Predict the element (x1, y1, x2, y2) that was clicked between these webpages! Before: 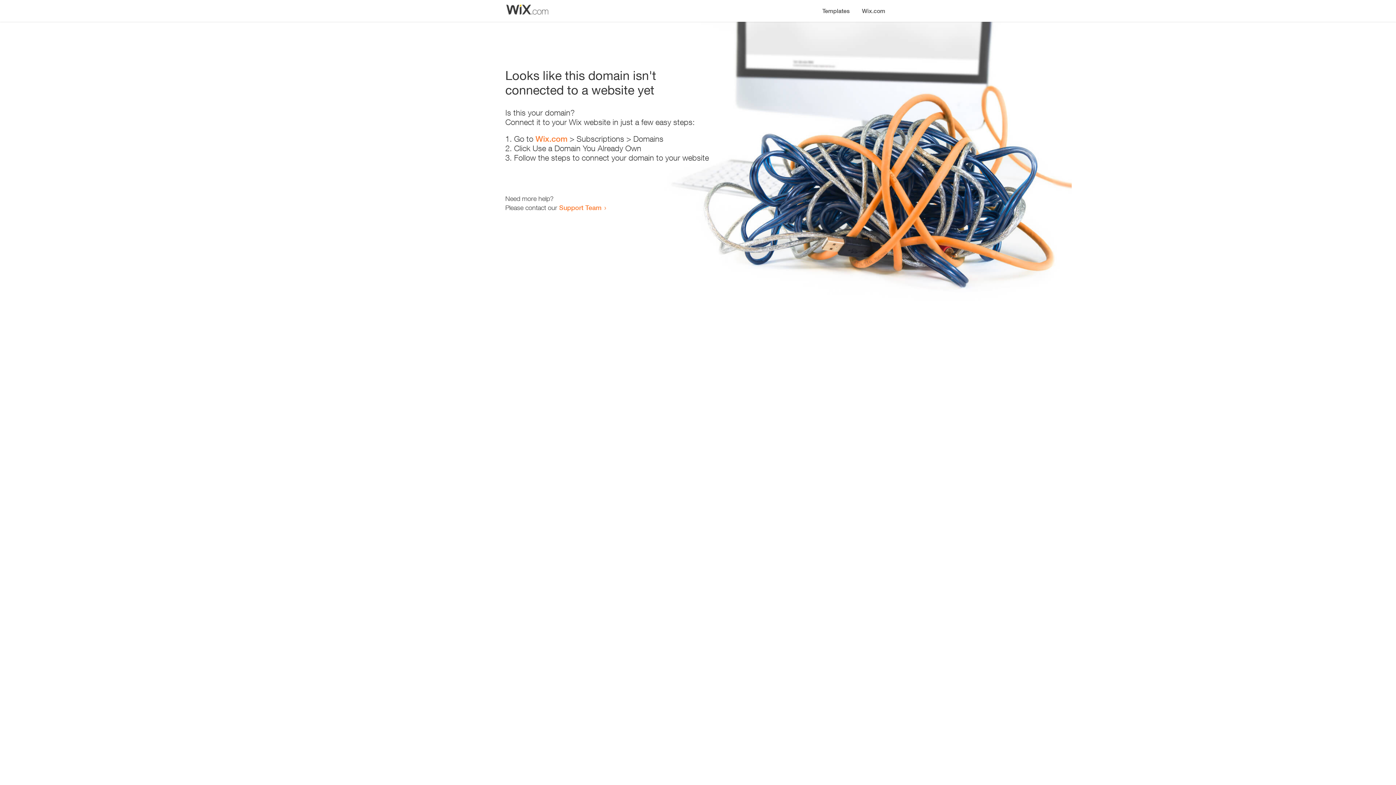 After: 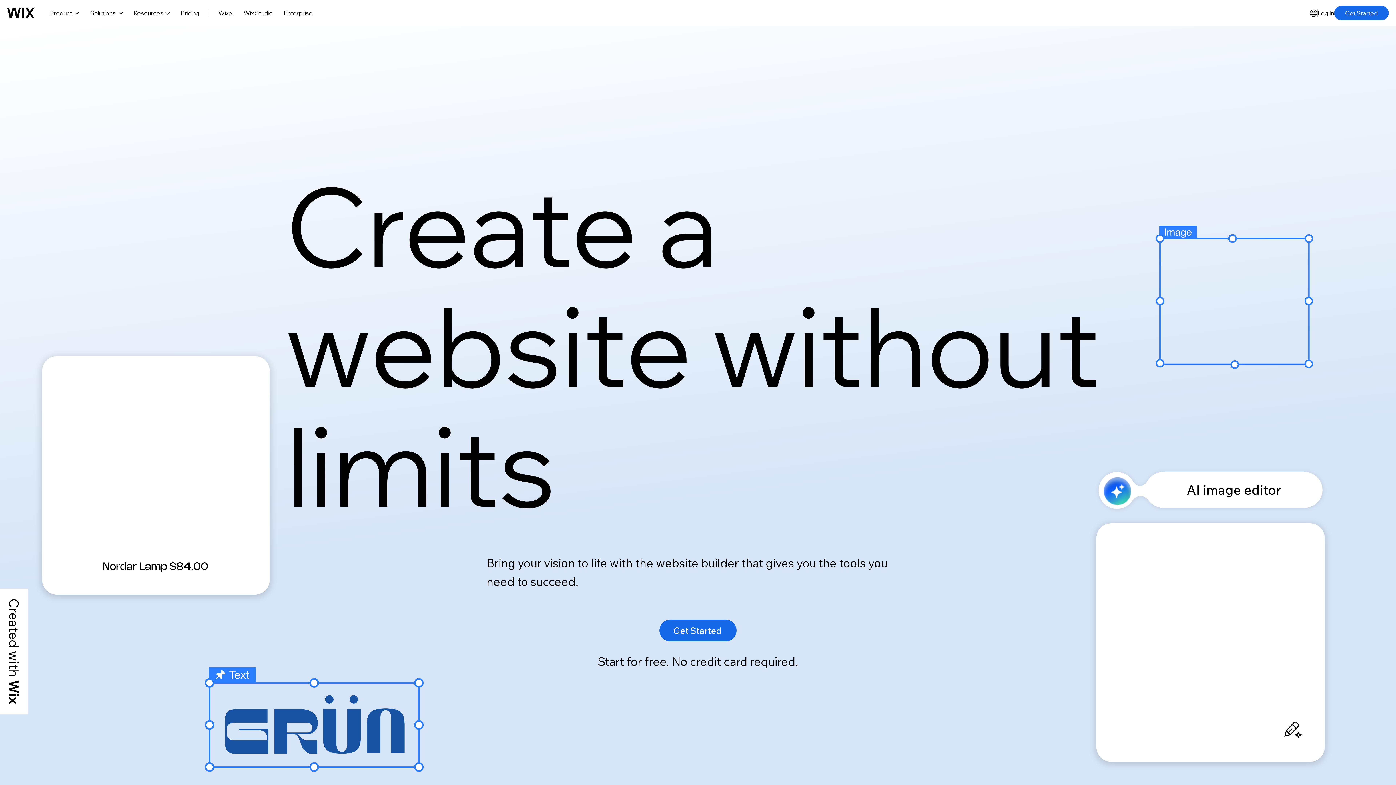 Action: bbox: (535, 134, 567, 143) label: Wix.com